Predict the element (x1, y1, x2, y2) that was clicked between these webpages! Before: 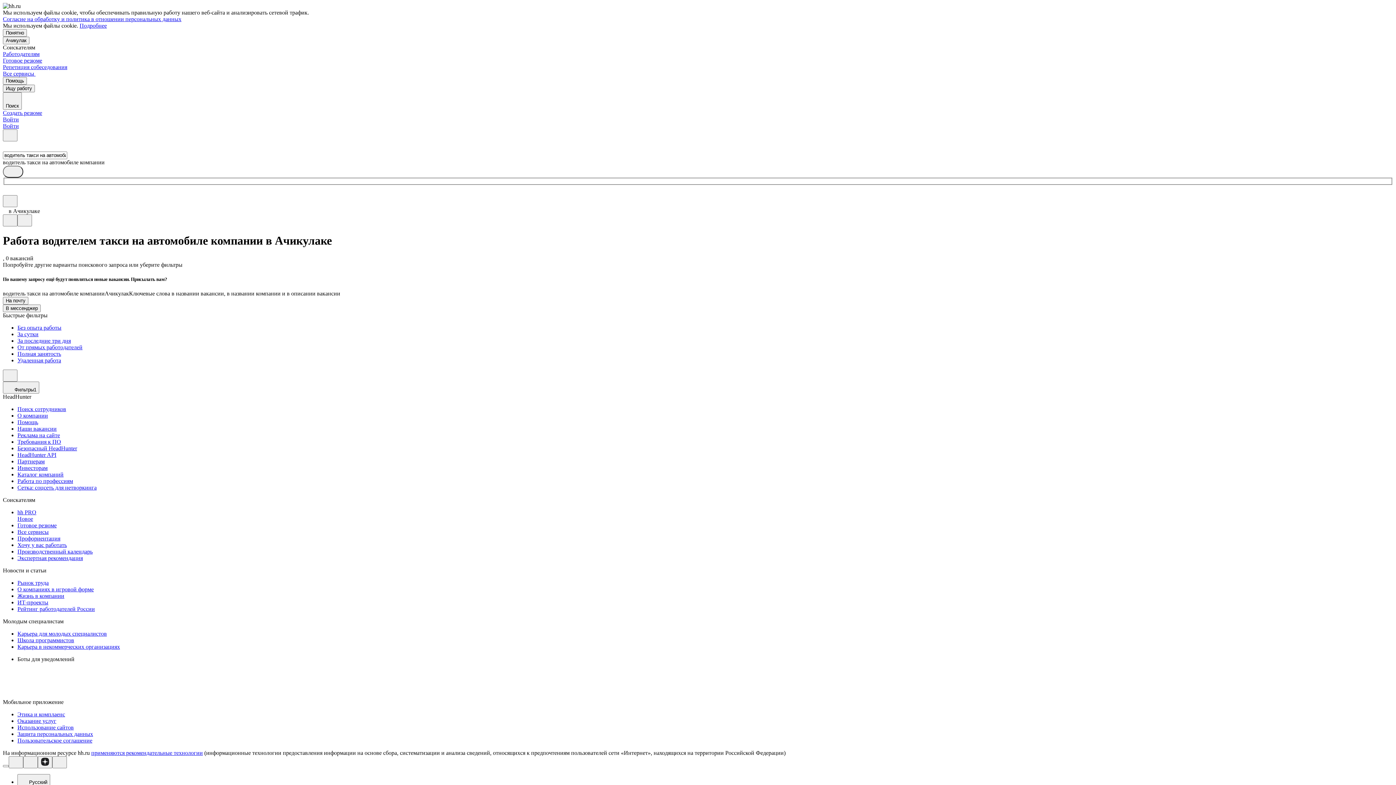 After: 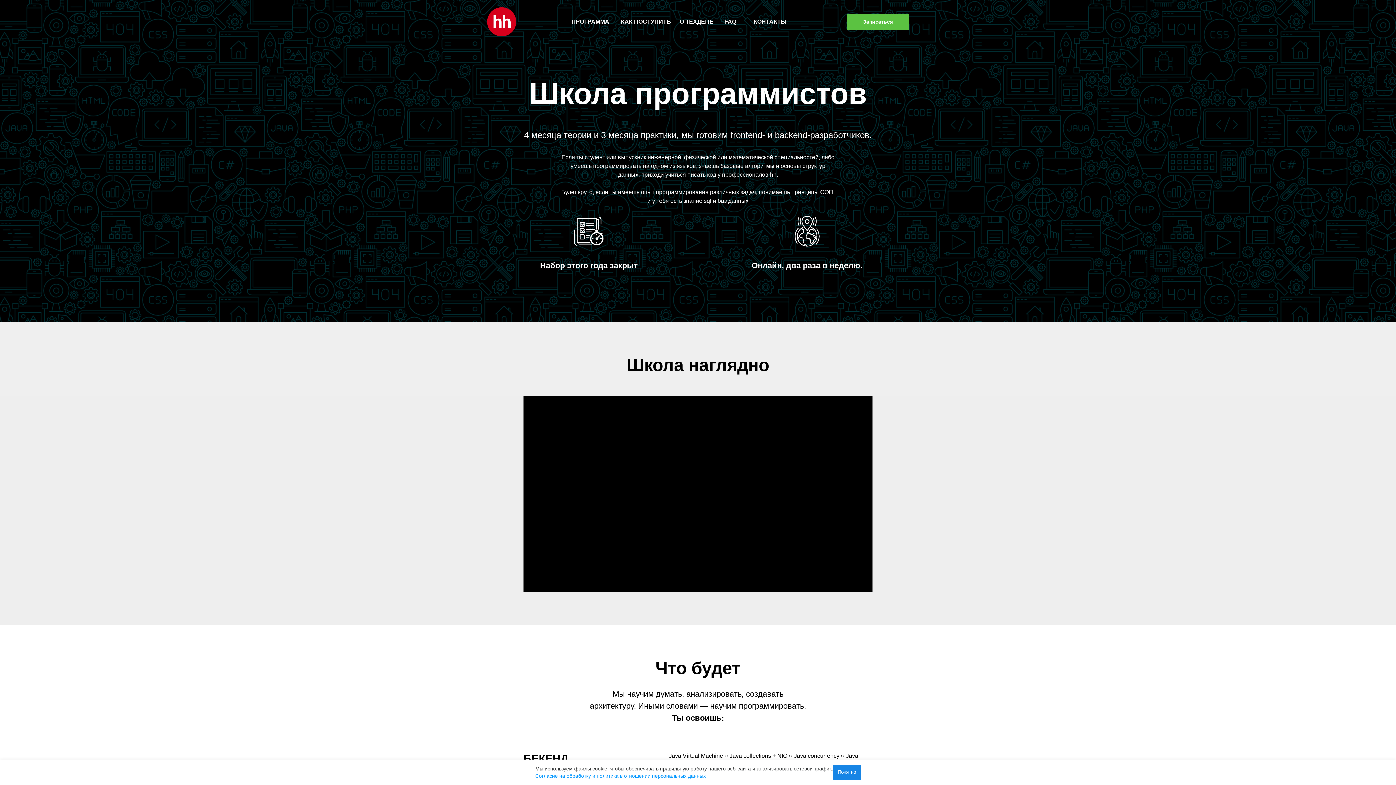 Action: label: Школа программистов bbox: (17, 637, 1393, 643)